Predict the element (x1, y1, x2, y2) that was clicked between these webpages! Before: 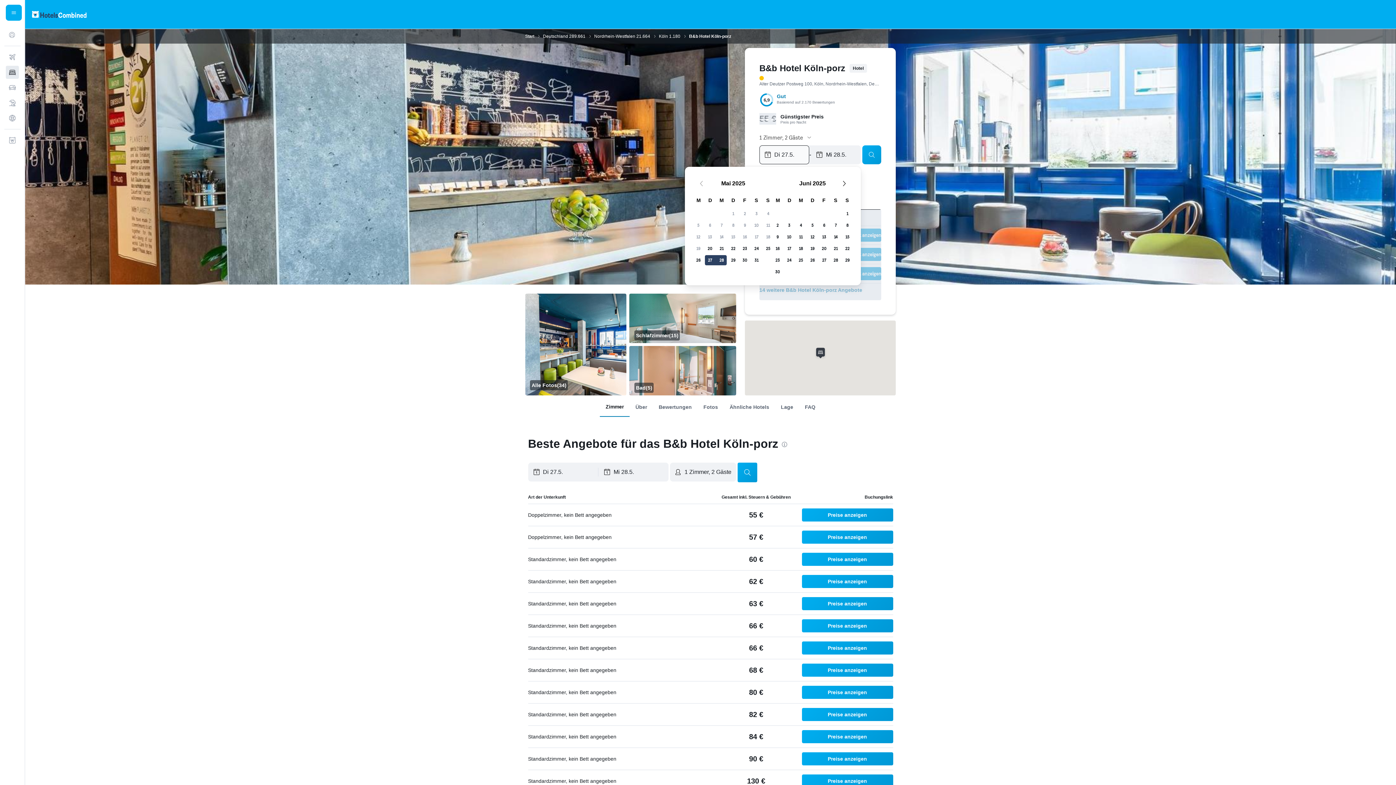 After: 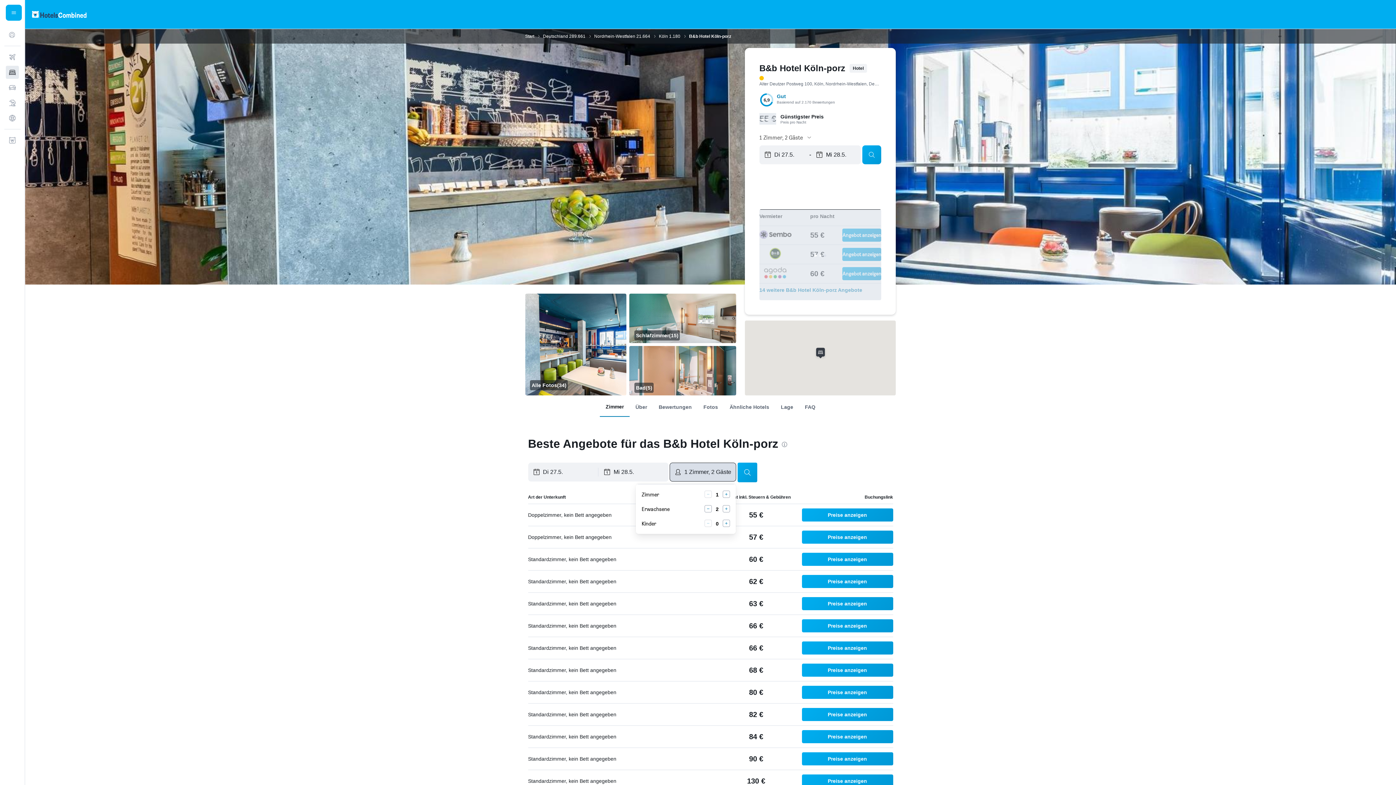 Action: bbox: (670, 462, 736, 481) label: 1 Zimmer, 2 Gäste